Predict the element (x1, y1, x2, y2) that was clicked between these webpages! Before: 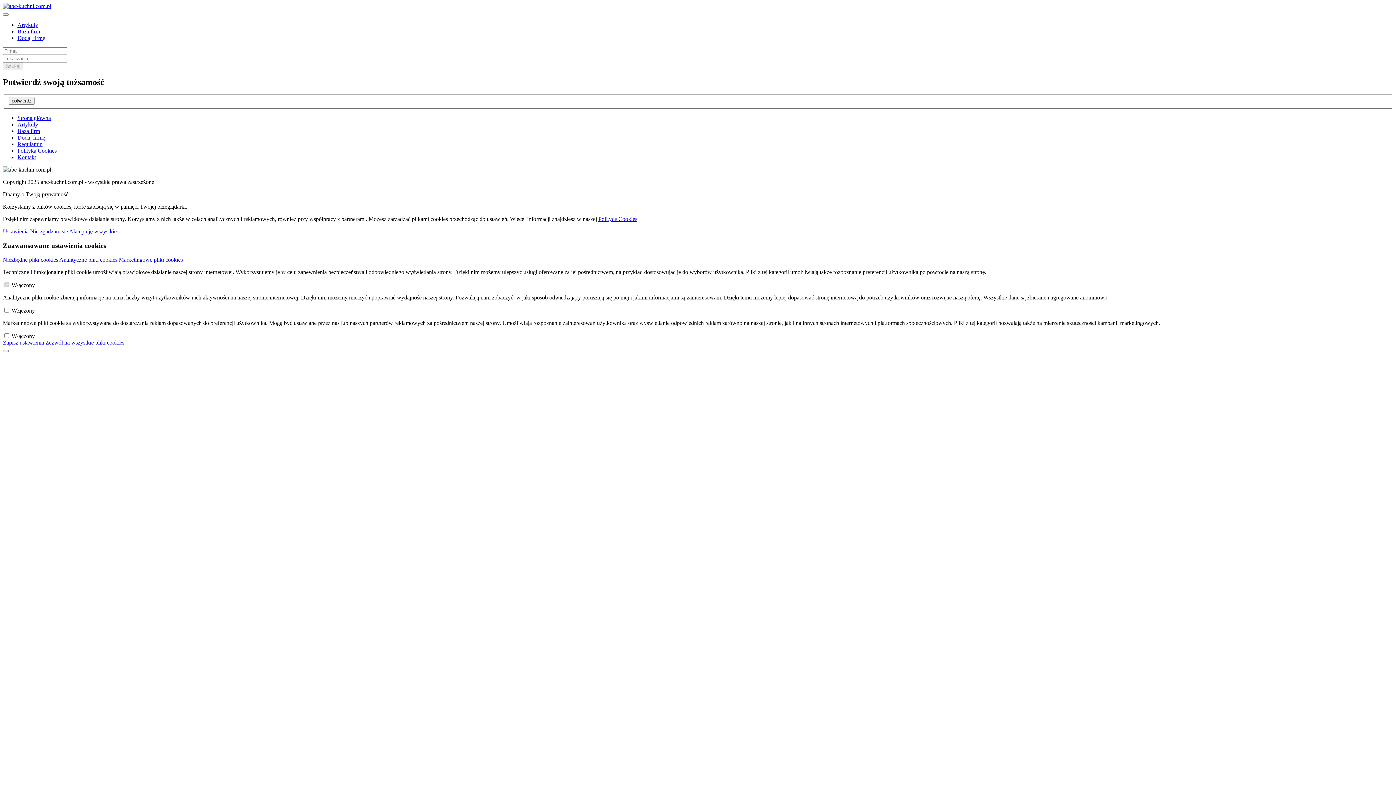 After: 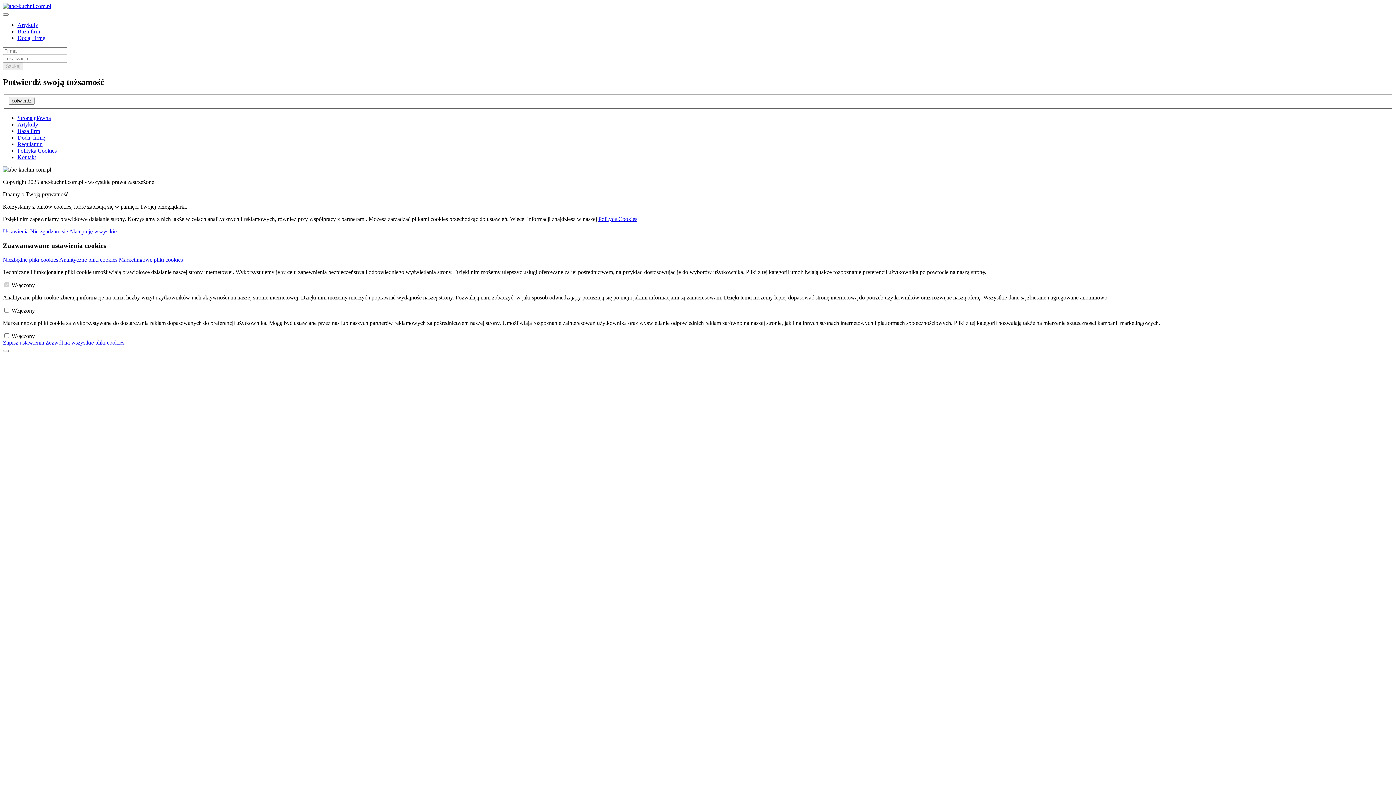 Action: label: Regulamin bbox: (17, 141, 42, 147)